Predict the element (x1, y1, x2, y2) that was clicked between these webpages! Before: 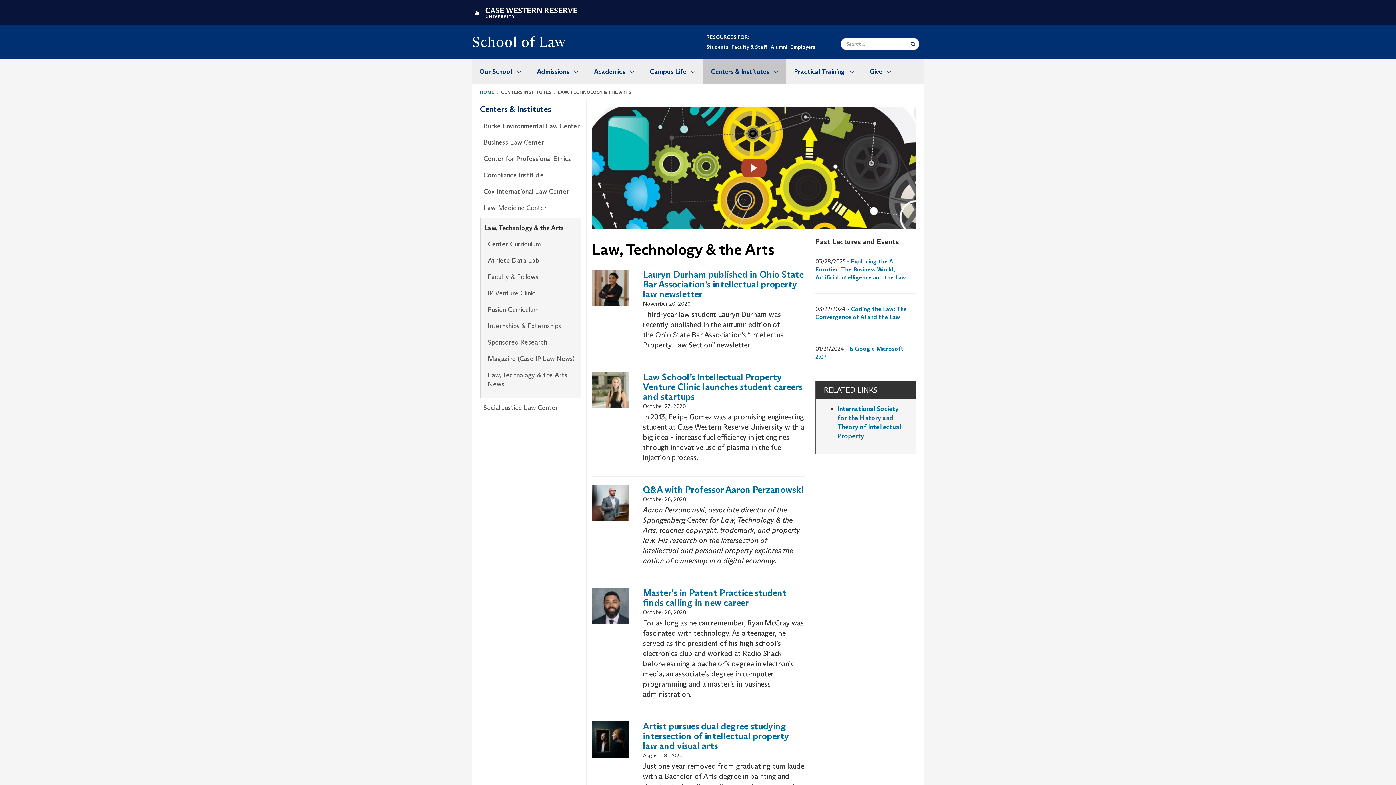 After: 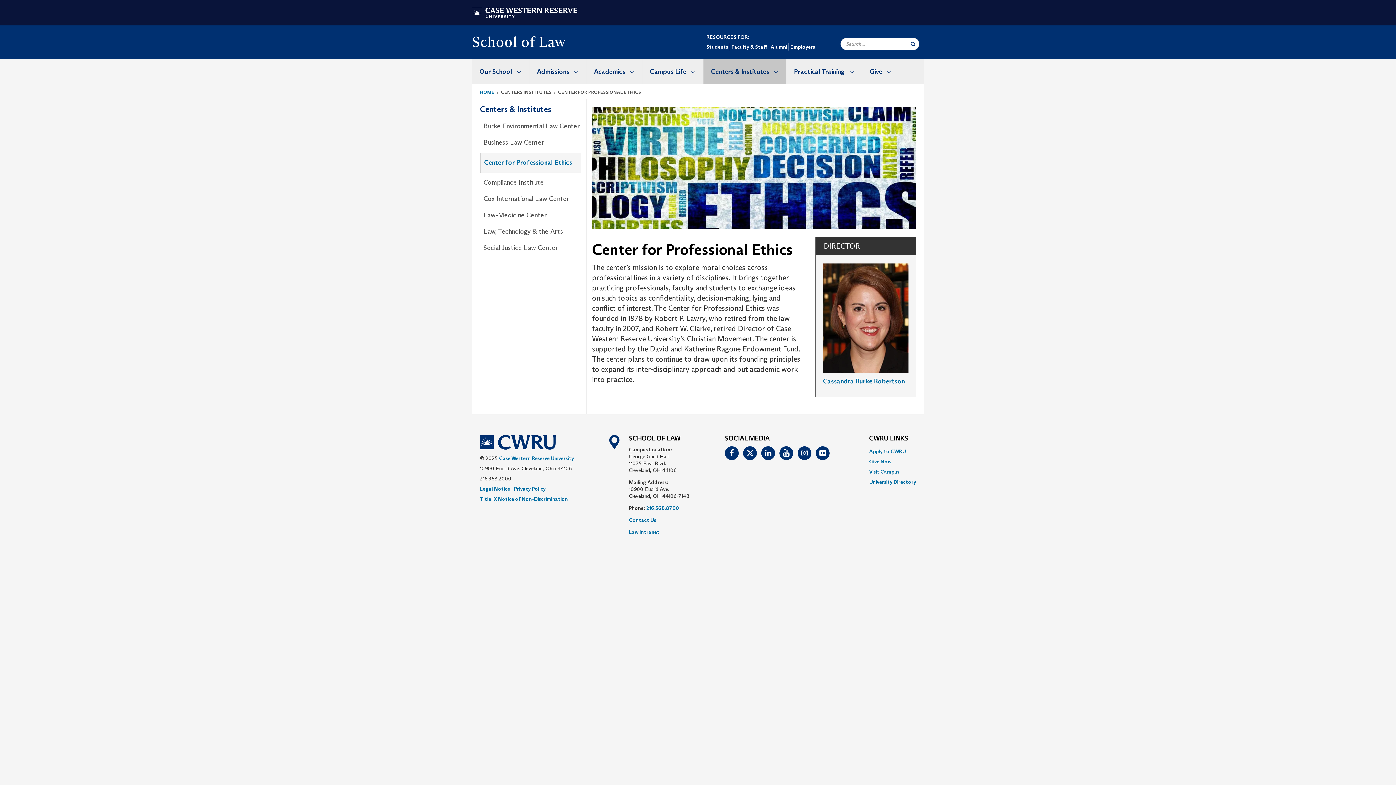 Action: label: Center for Professional Ethics bbox: (483, 152, 580, 165)